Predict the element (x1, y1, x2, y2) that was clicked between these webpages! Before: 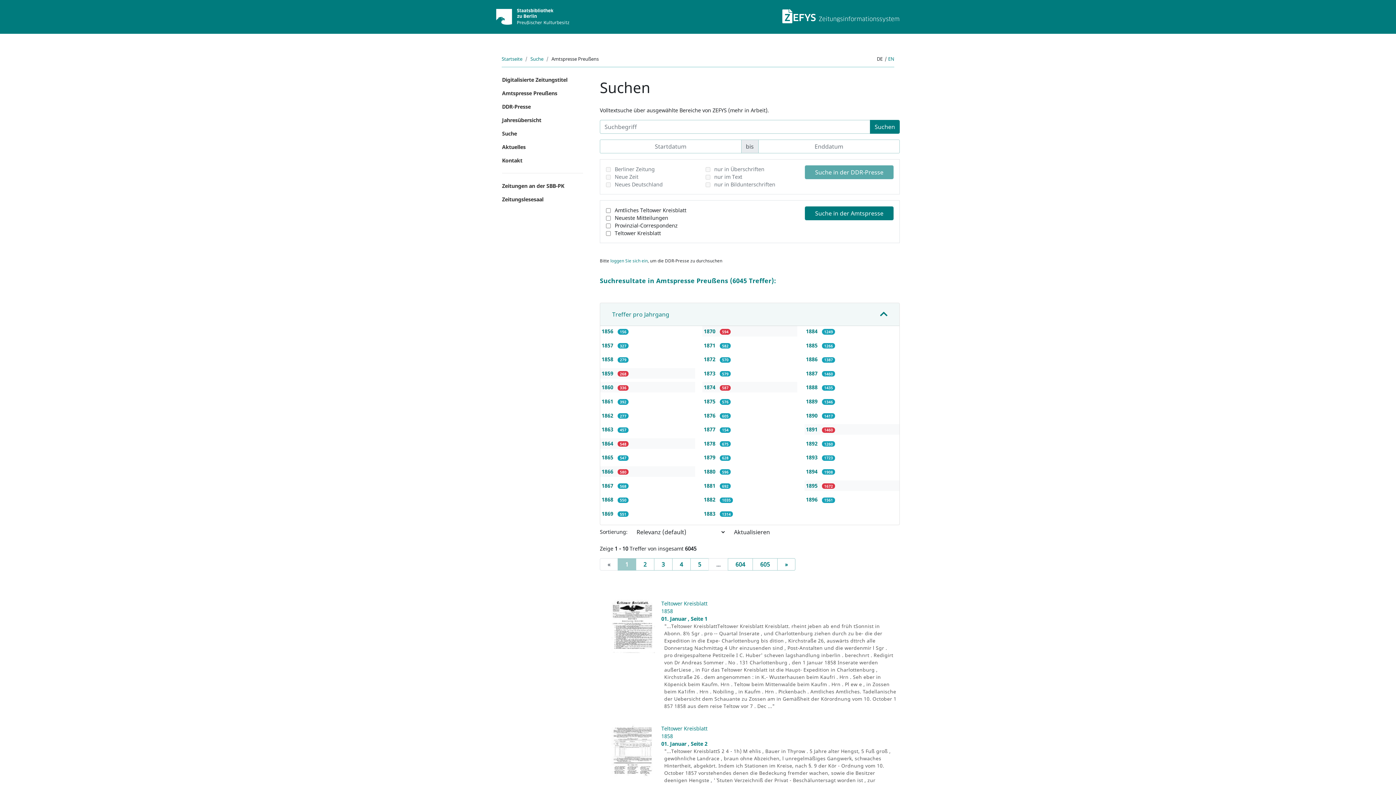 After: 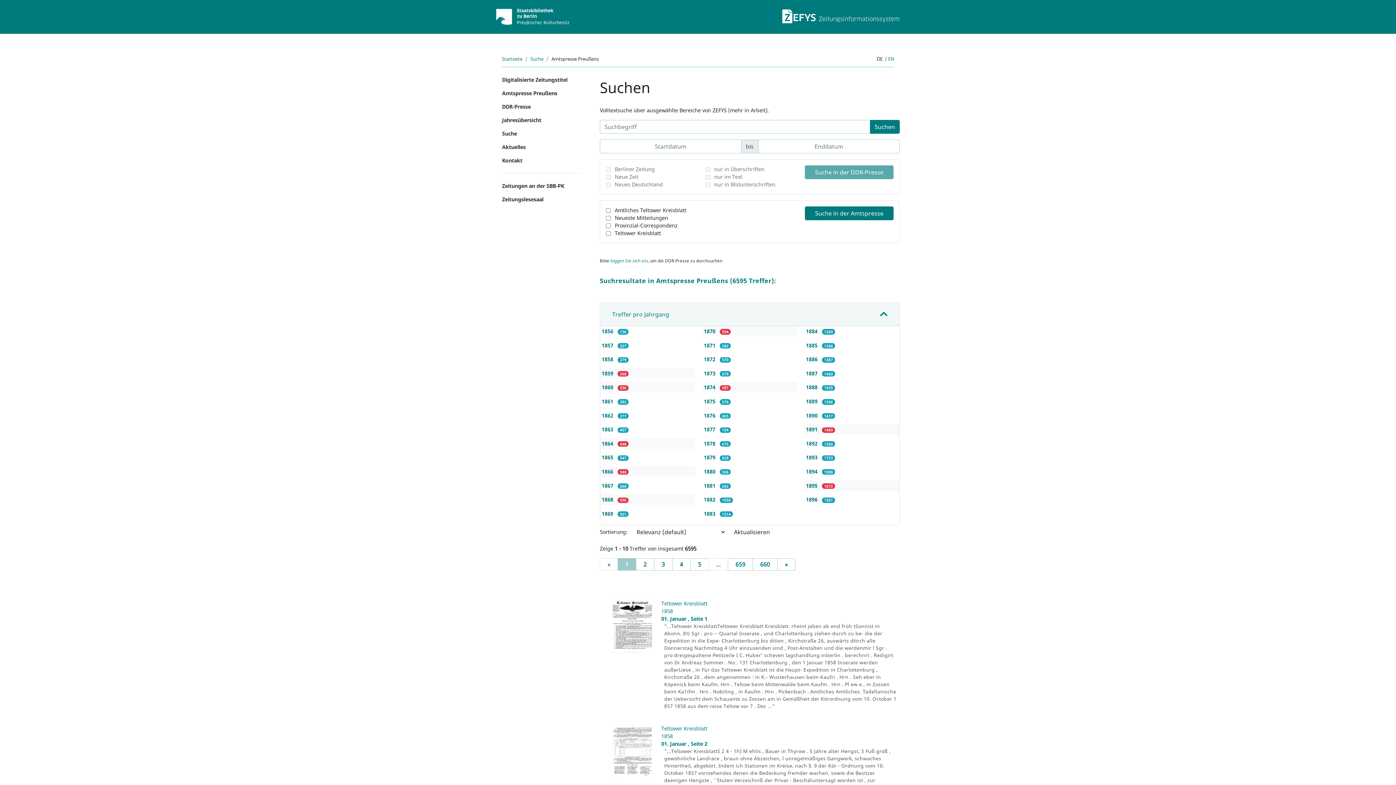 Action: bbox: (601, 496, 614, 503) label: 1868 